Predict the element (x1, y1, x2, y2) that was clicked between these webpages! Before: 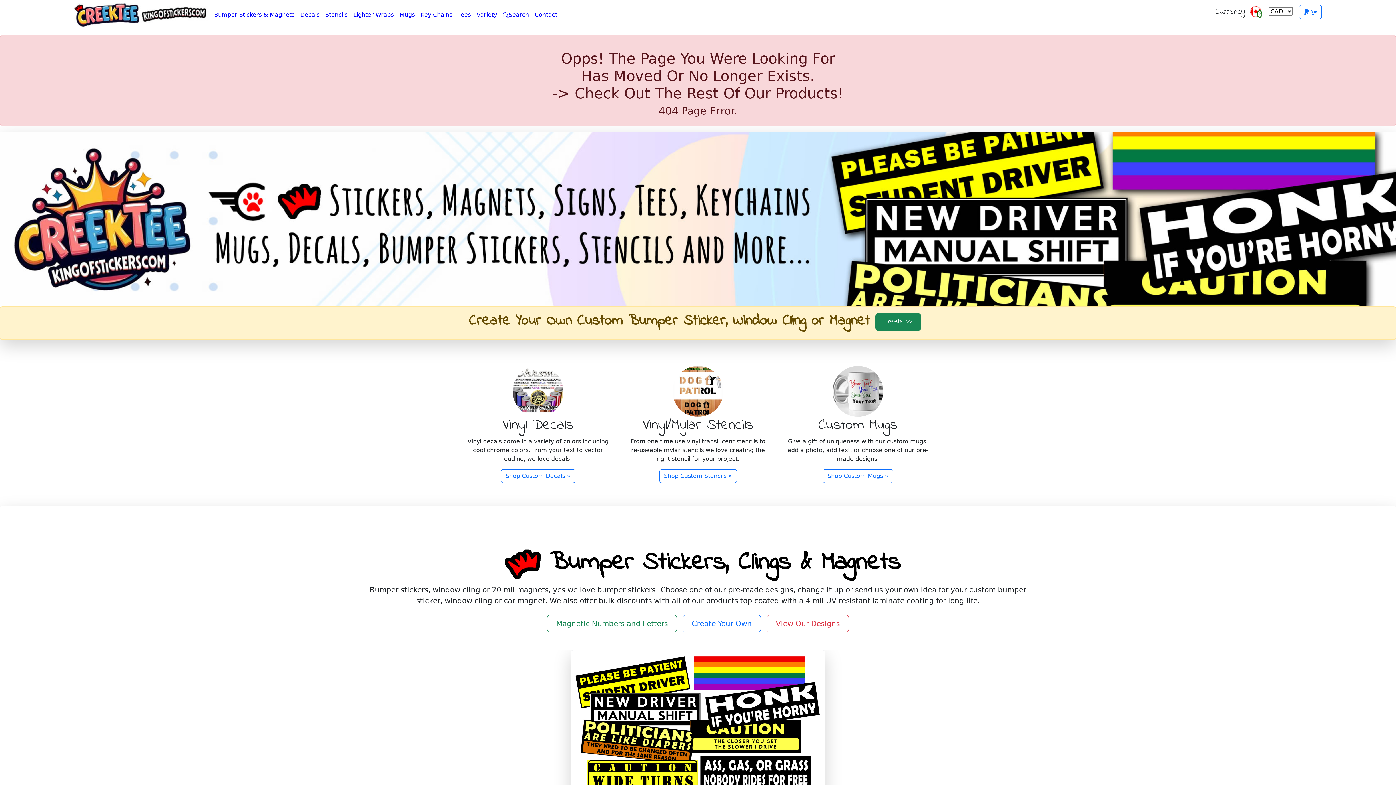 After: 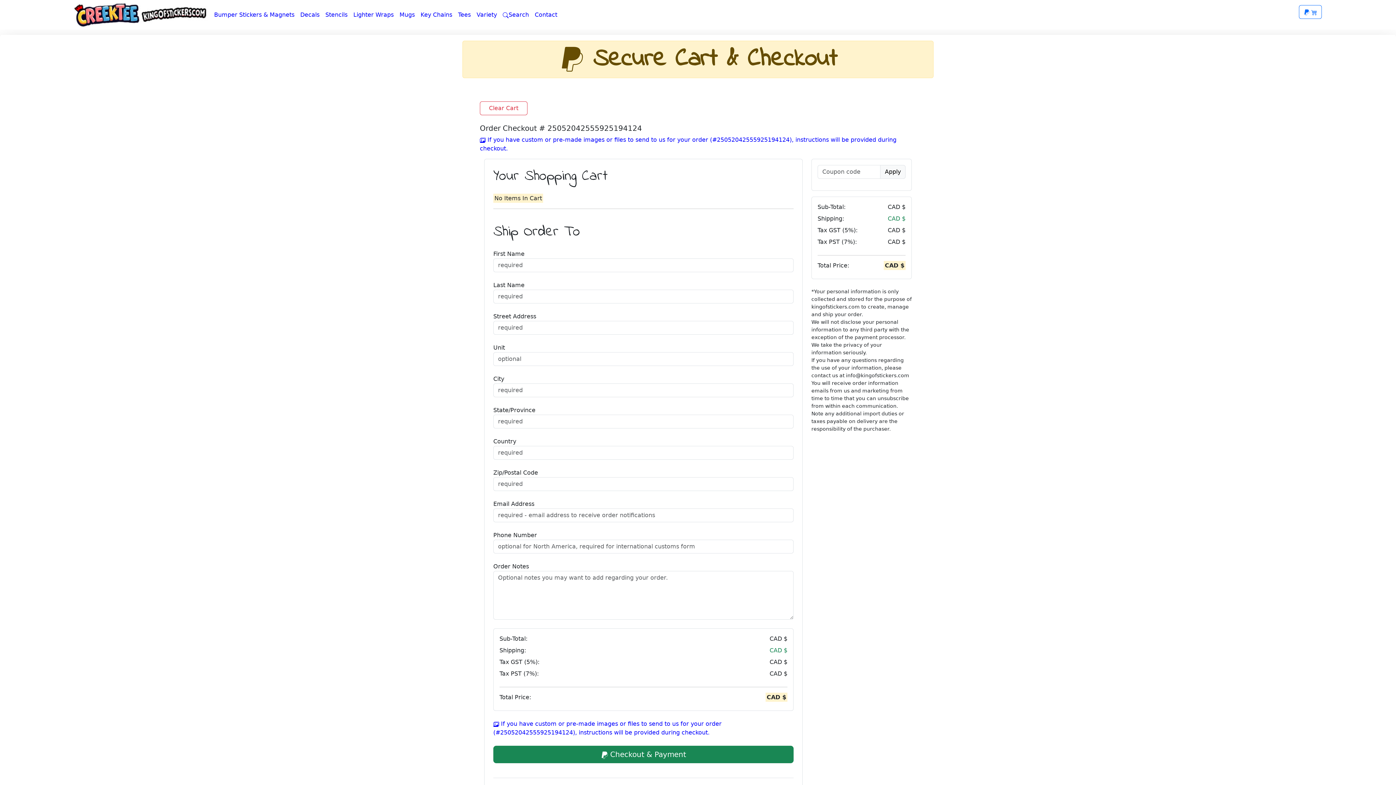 Action: label:   bbox: (1299, 4, 1322, 18)